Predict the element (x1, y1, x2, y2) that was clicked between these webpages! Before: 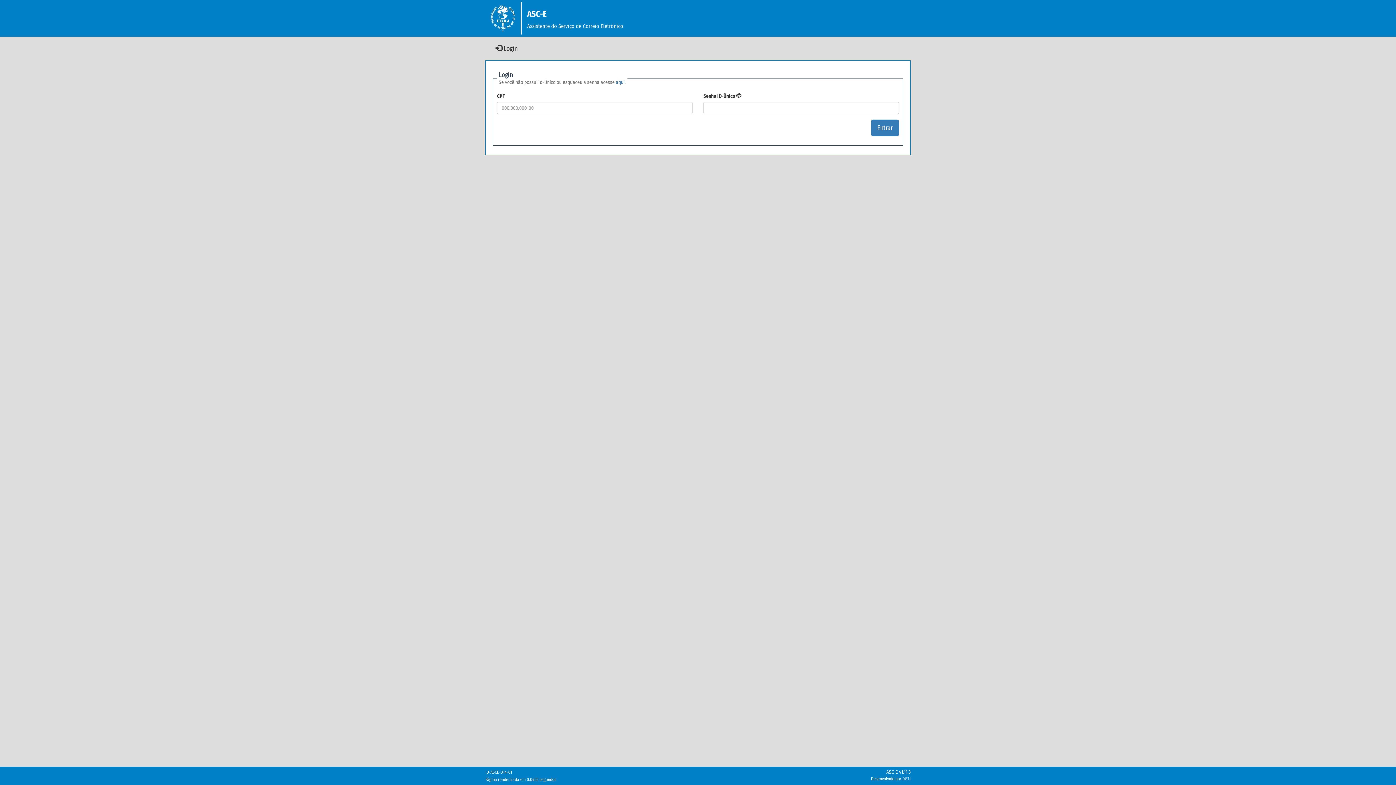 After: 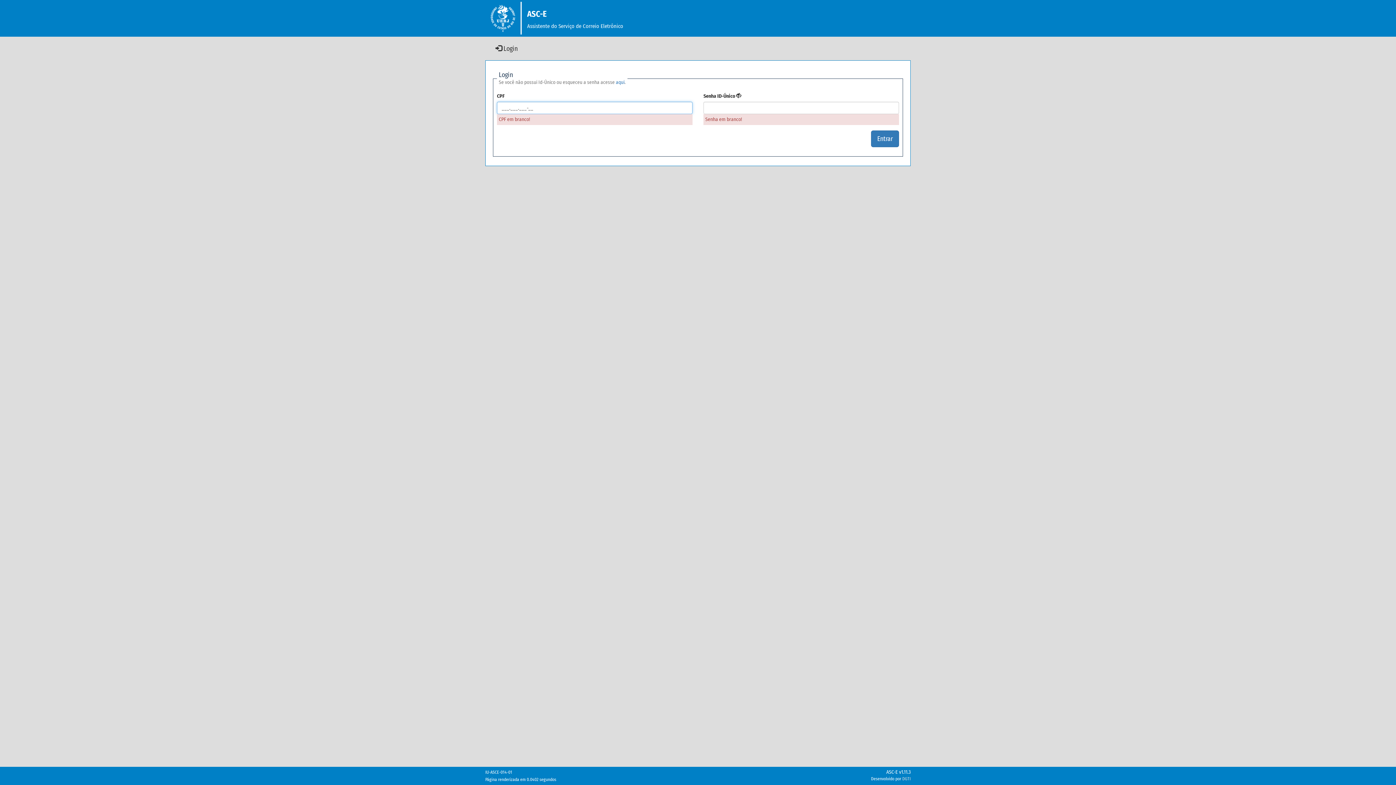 Action: bbox: (871, 119, 899, 136) label: Entrar